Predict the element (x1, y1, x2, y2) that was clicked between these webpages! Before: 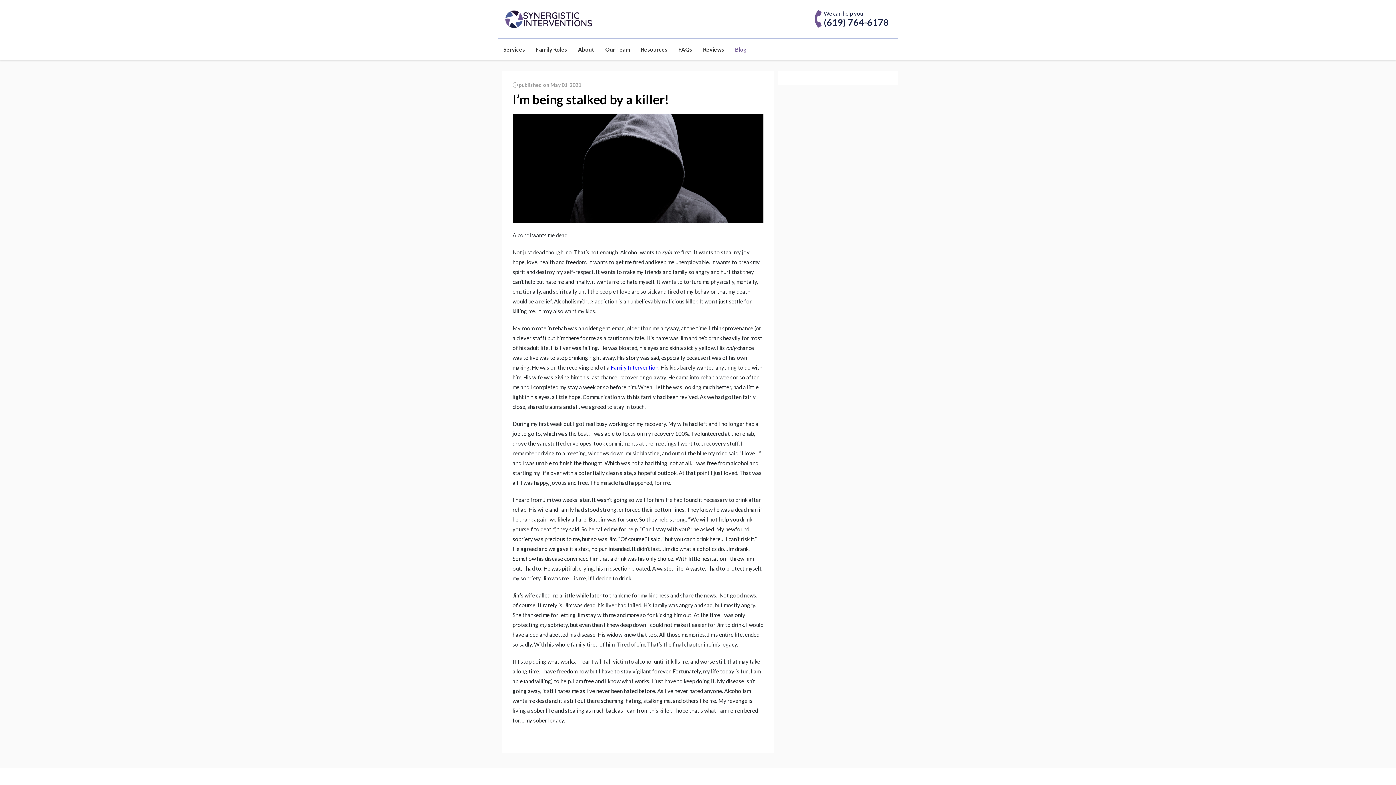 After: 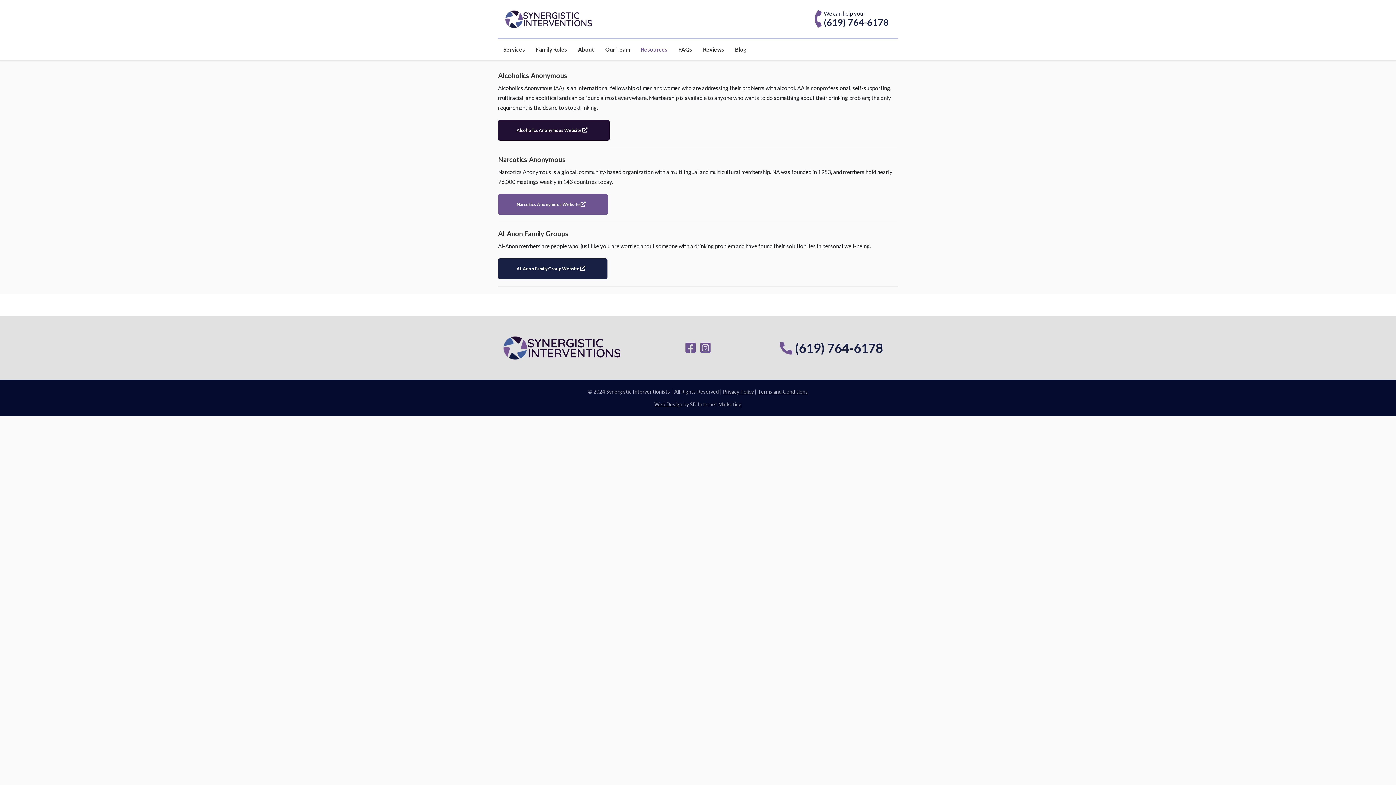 Action: label: Resources bbox: (635, 46, 673, 52)